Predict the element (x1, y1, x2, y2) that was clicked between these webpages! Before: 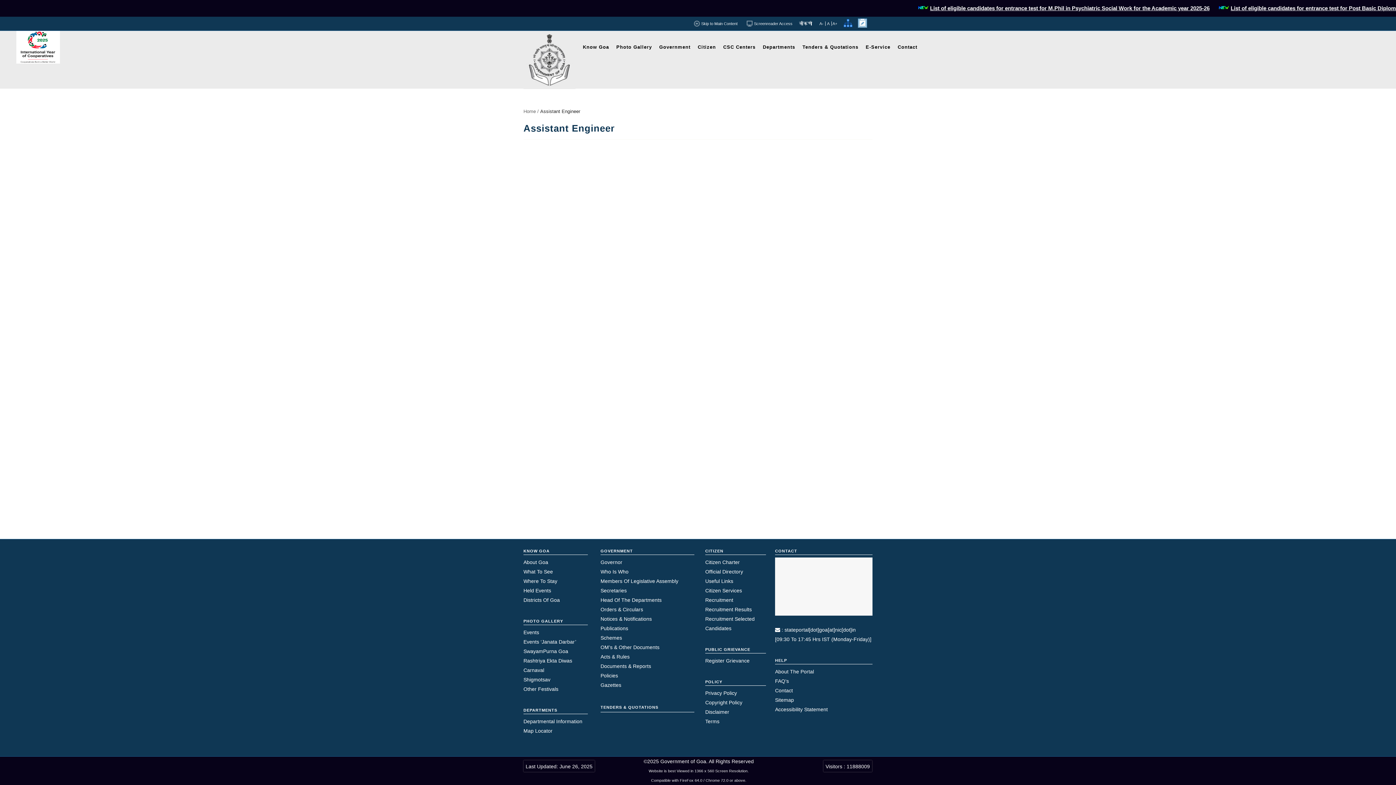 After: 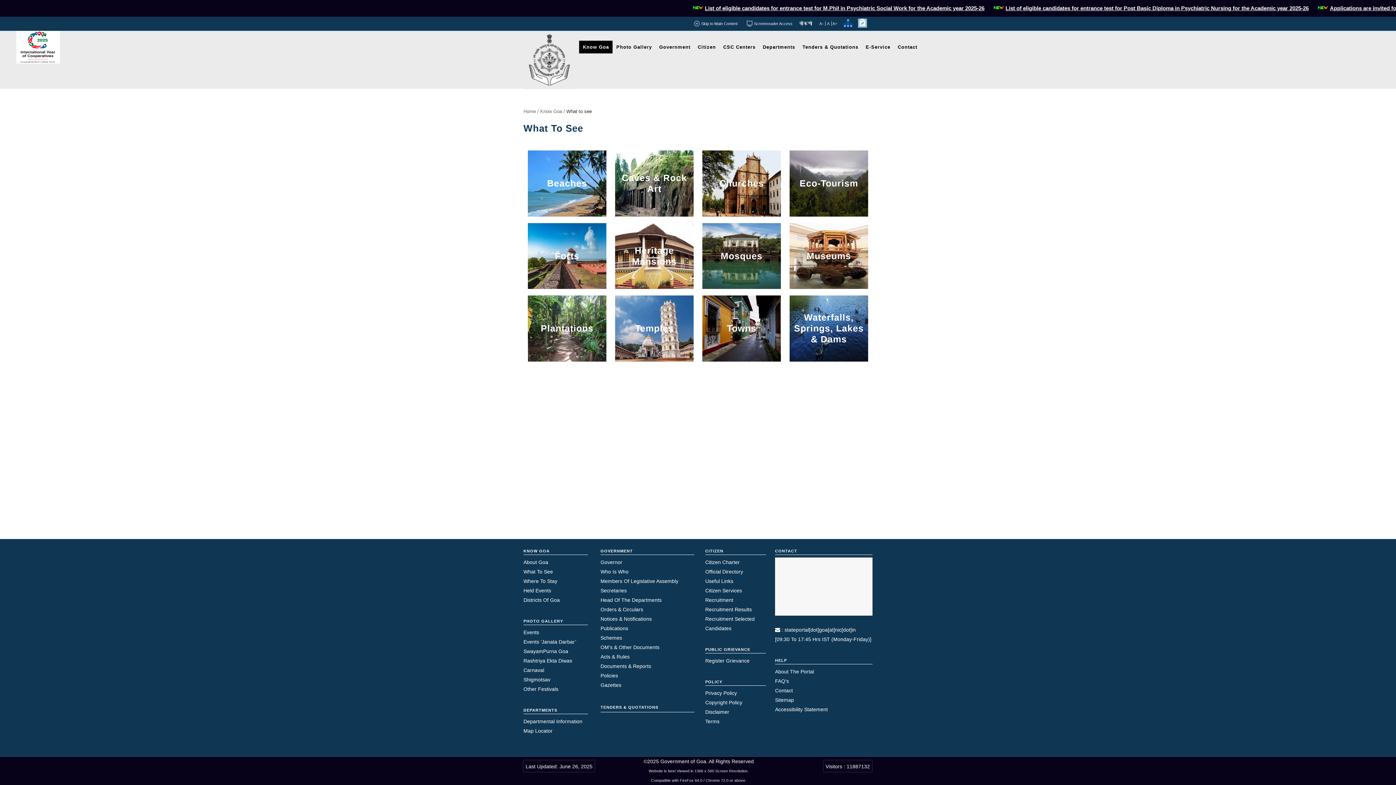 Action: label: What To See bbox: (523, 567, 588, 576)